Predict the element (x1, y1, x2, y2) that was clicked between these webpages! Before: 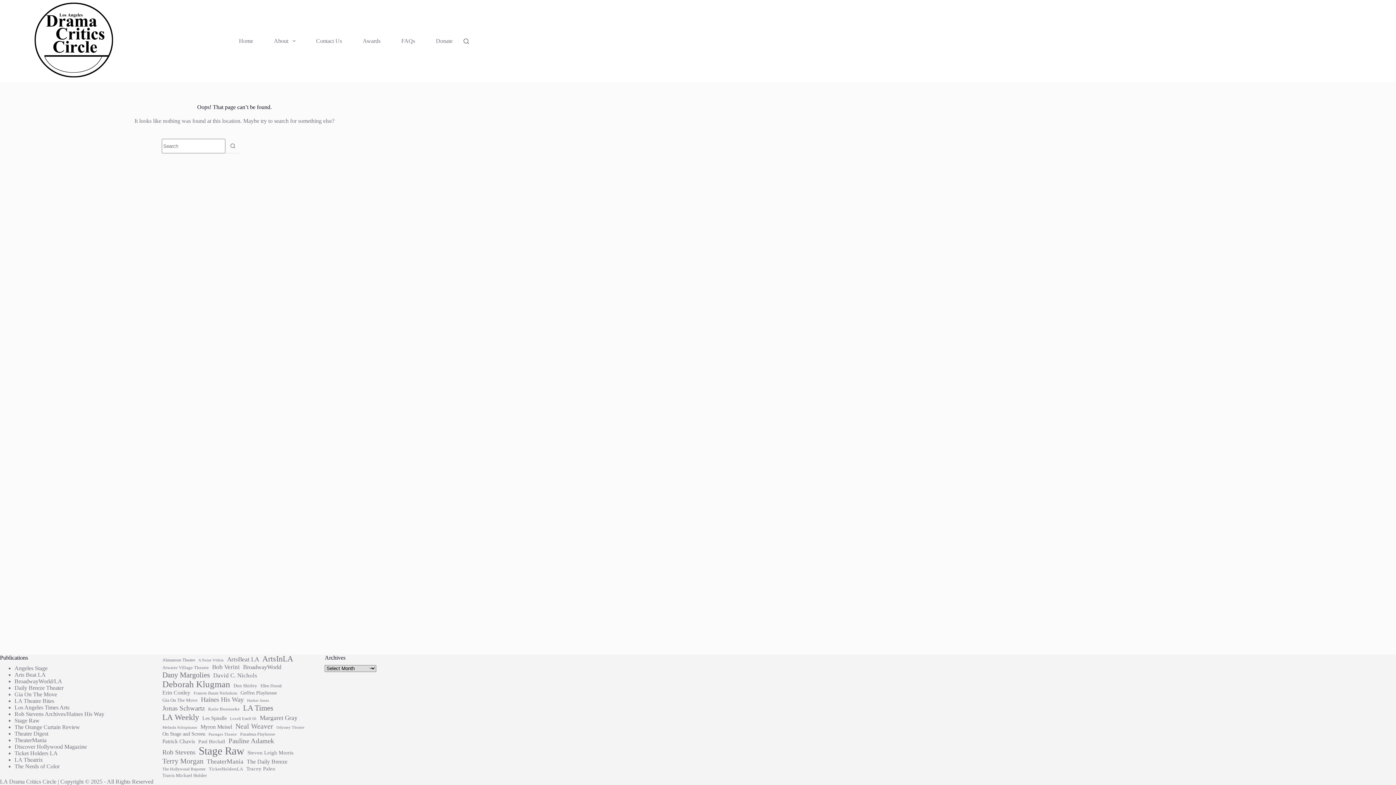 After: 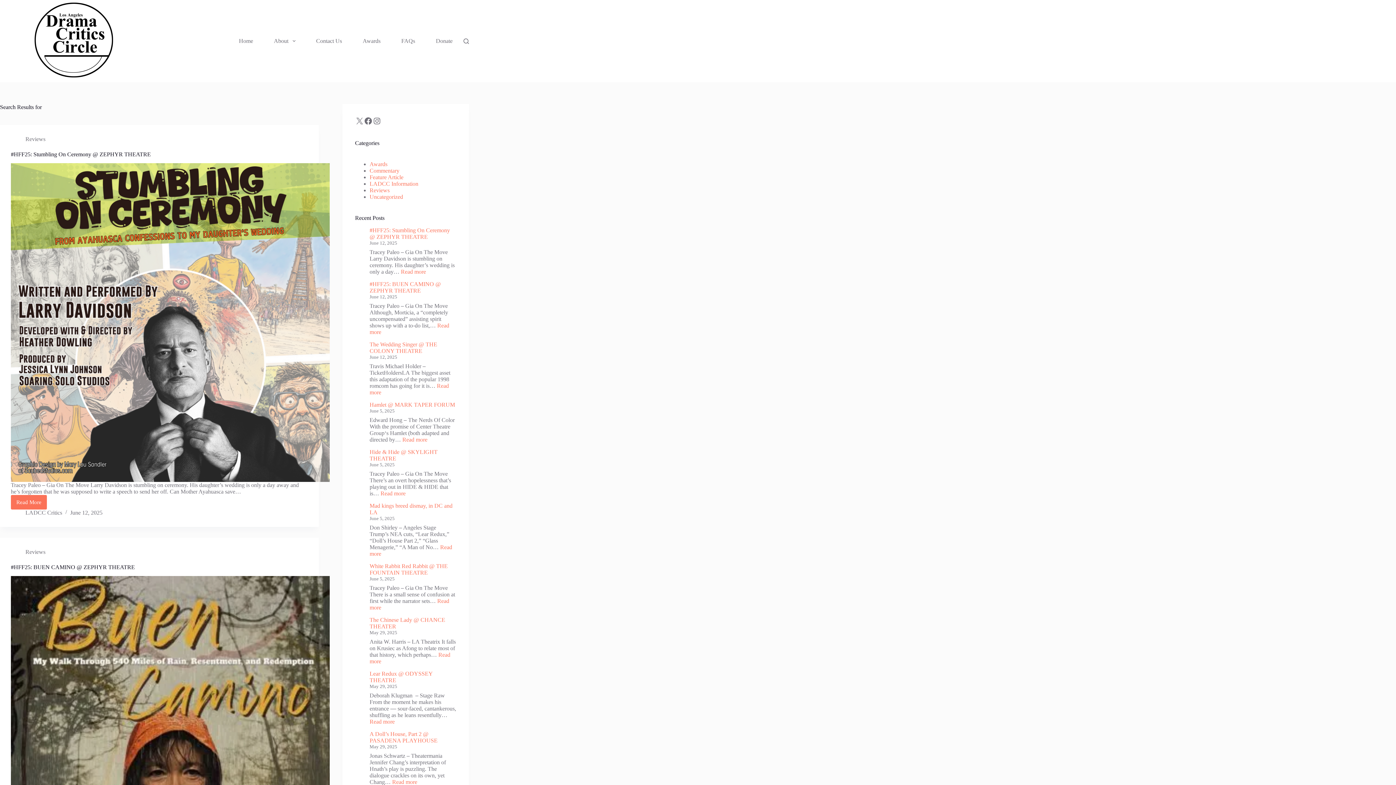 Action: label: Search button bbox: (225, 138, 240, 153)